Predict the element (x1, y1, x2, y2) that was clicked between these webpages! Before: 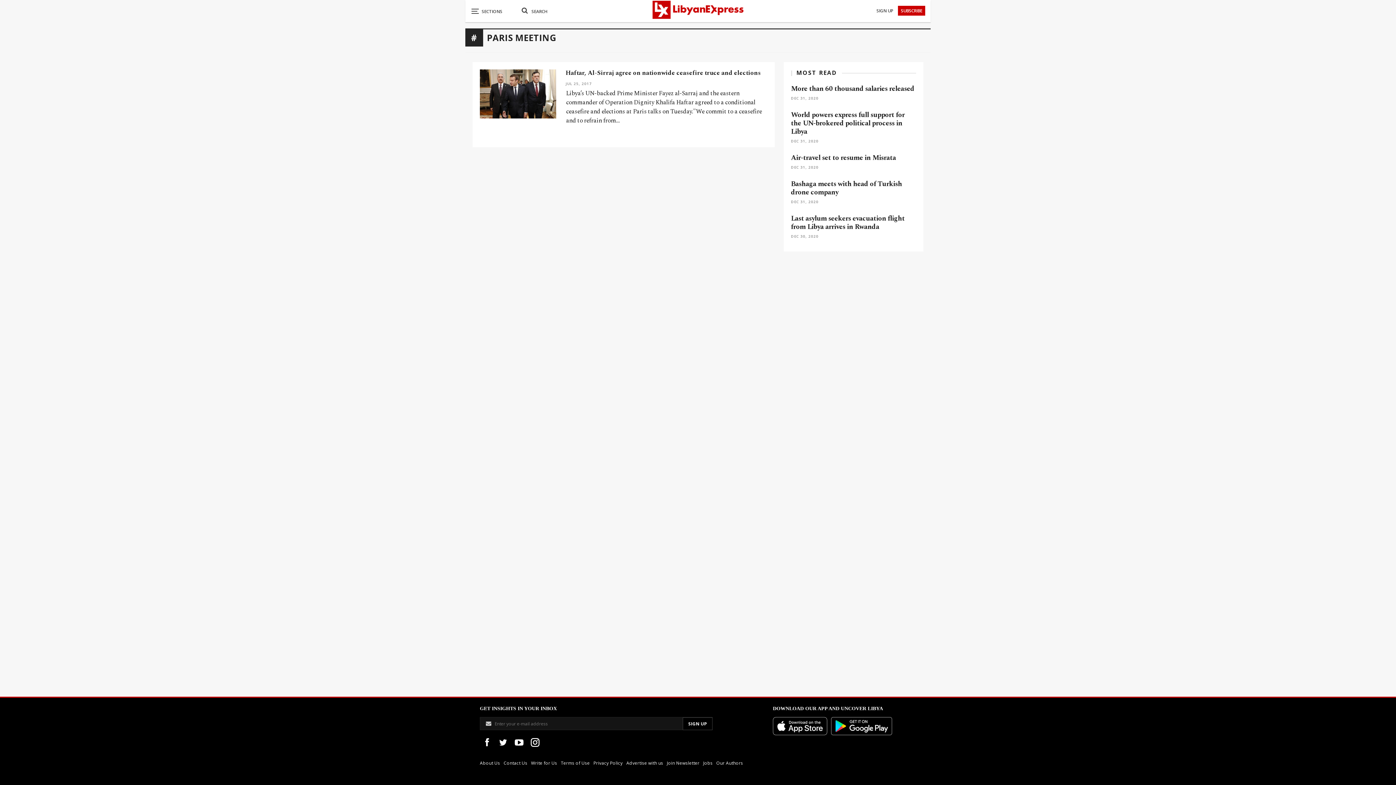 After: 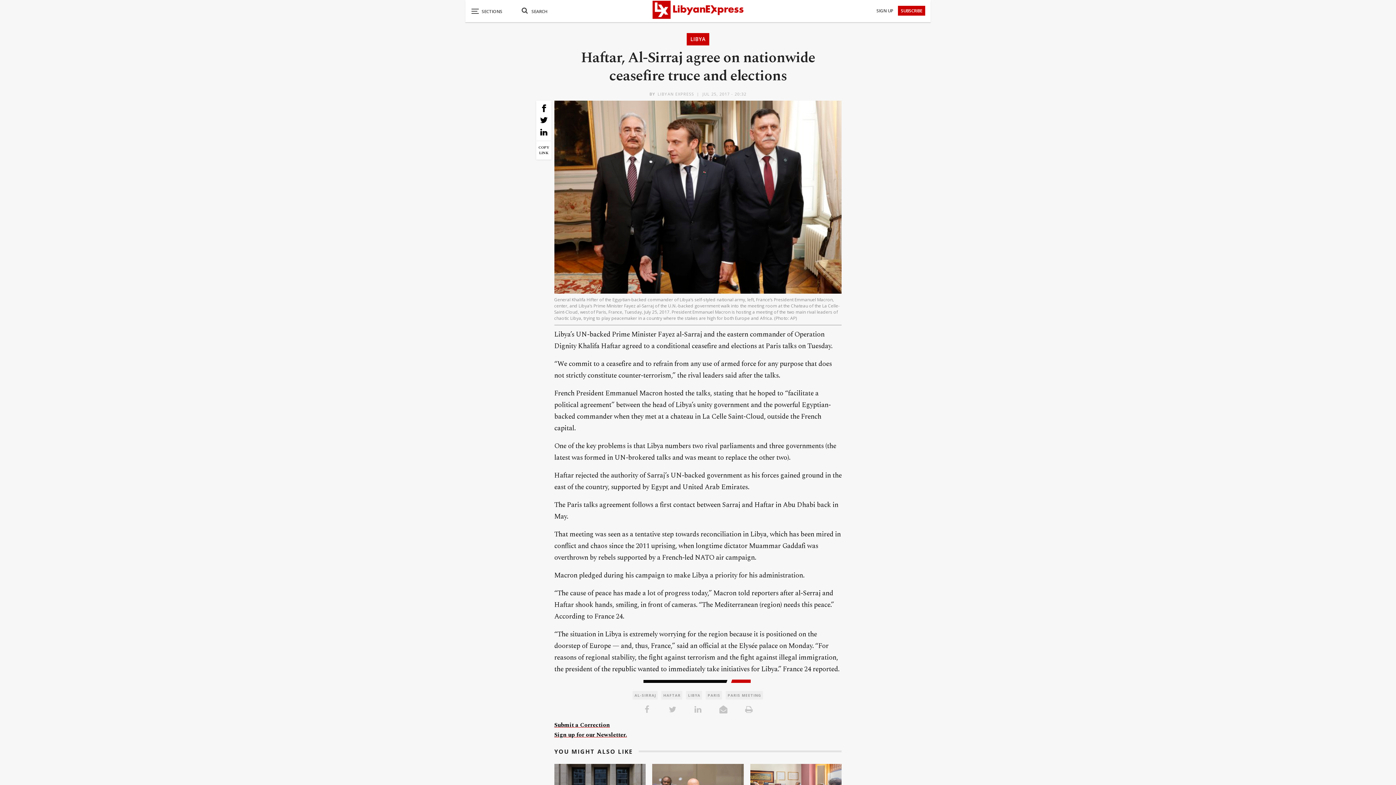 Action: label: Haftar, Al-Sirraj agree on nationwide ceasefire truce and elections bbox: (565, 68, 761, 77)